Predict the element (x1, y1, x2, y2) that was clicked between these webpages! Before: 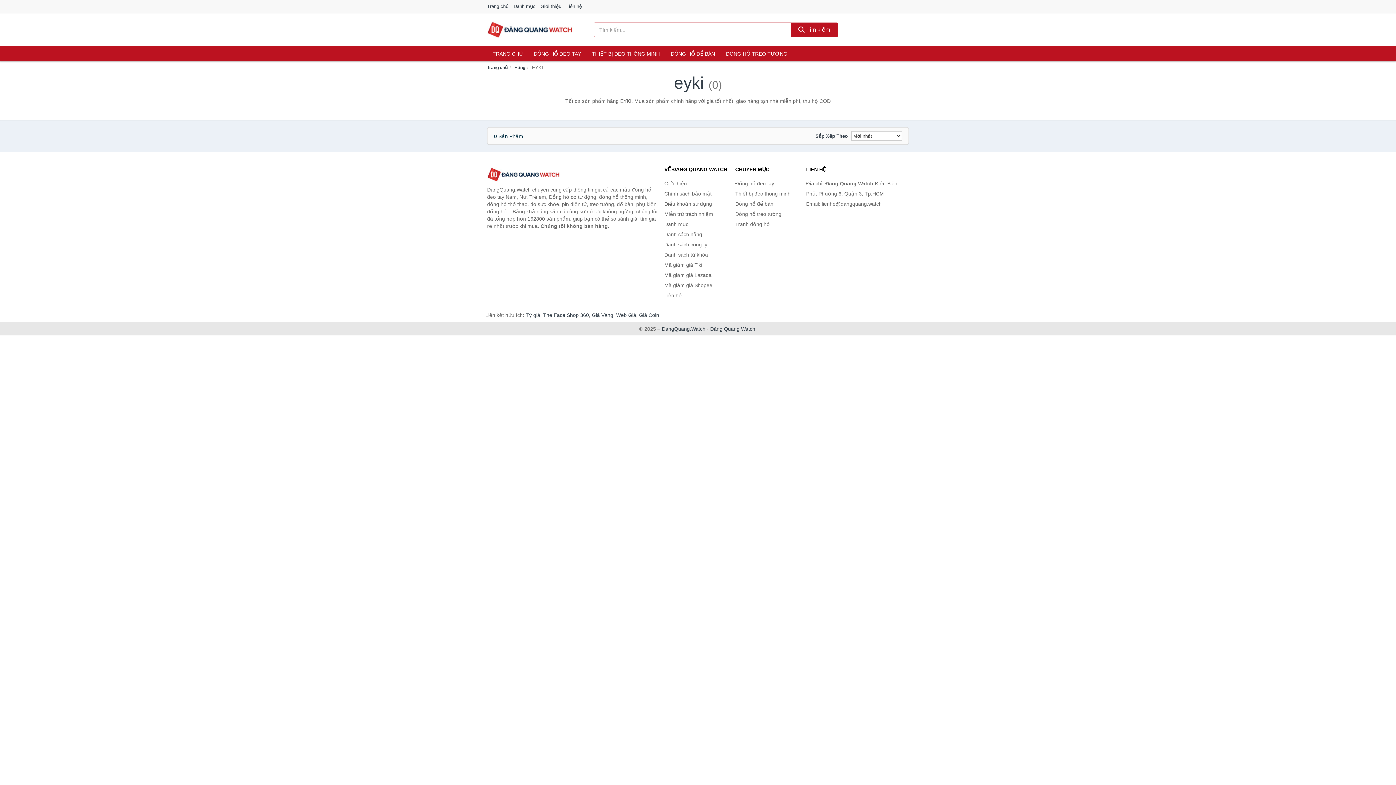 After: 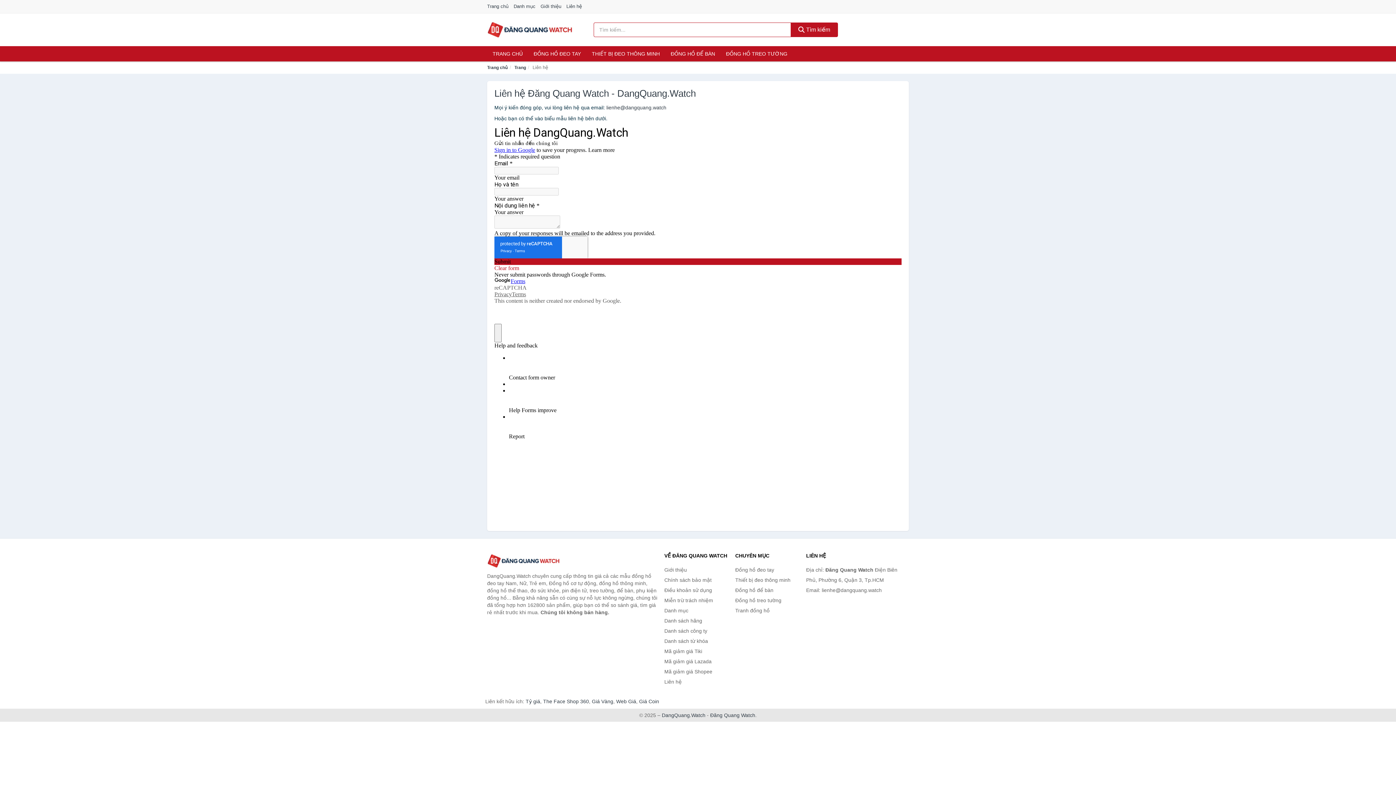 Action: bbox: (566, 0, 585, 13) label: Liên hệ